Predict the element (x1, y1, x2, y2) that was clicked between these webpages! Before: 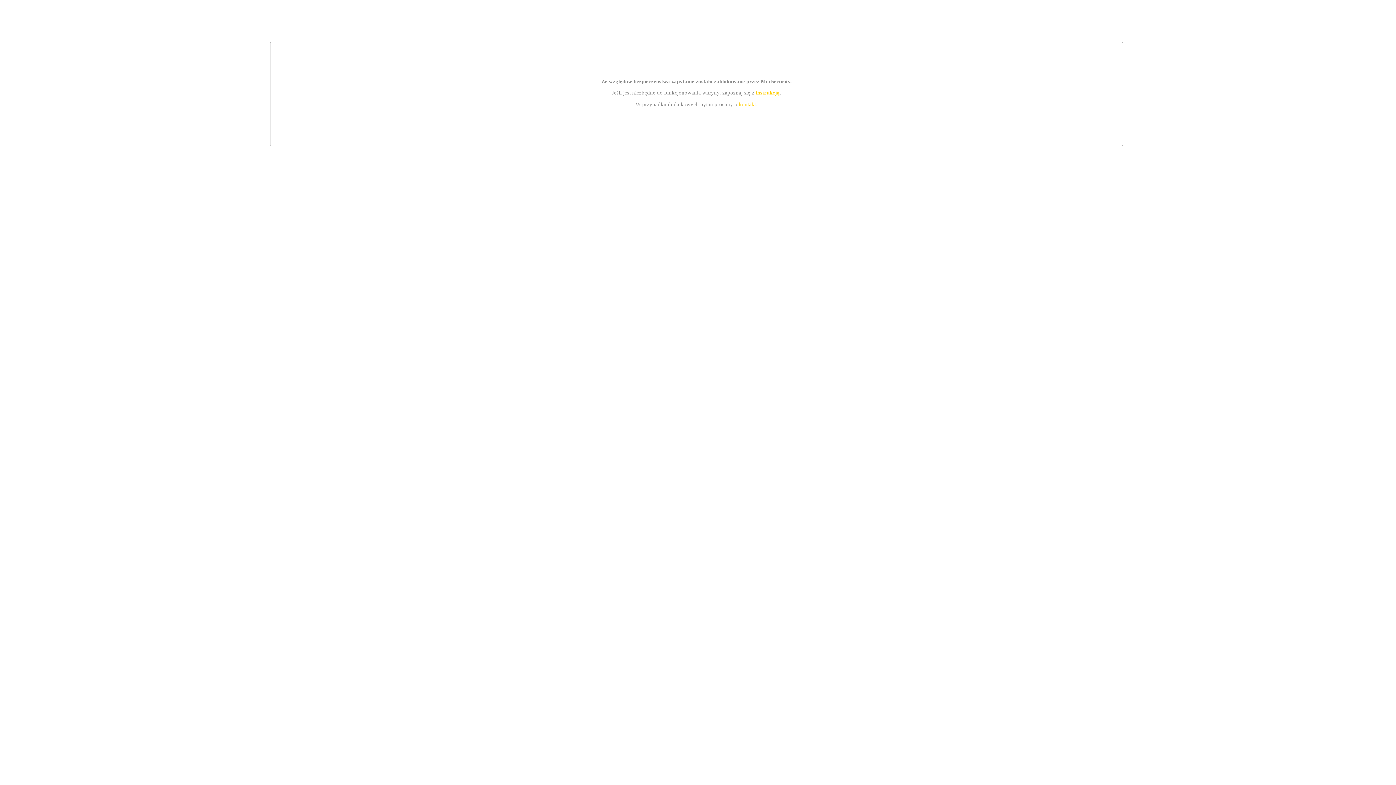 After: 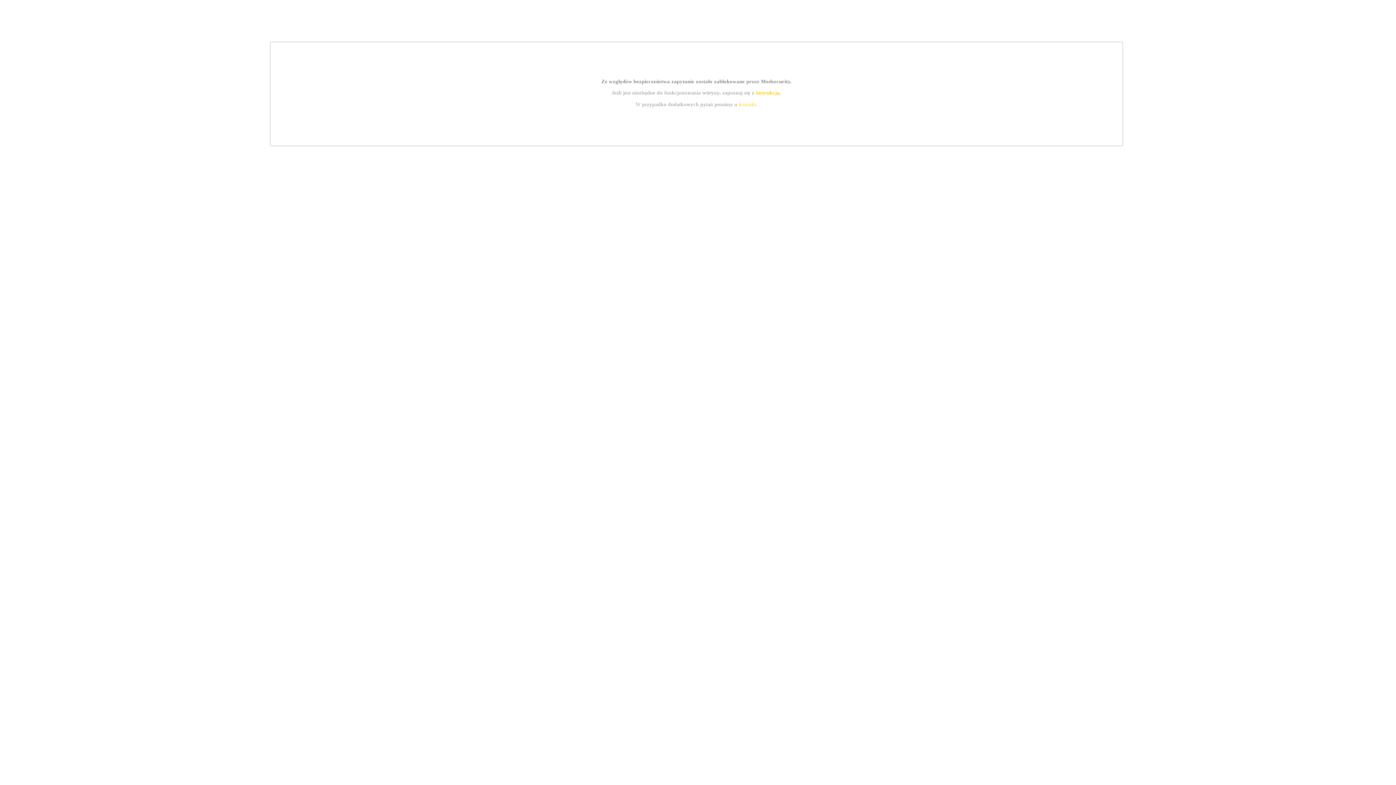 Action: bbox: (739, 101, 756, 107) label: kontakt